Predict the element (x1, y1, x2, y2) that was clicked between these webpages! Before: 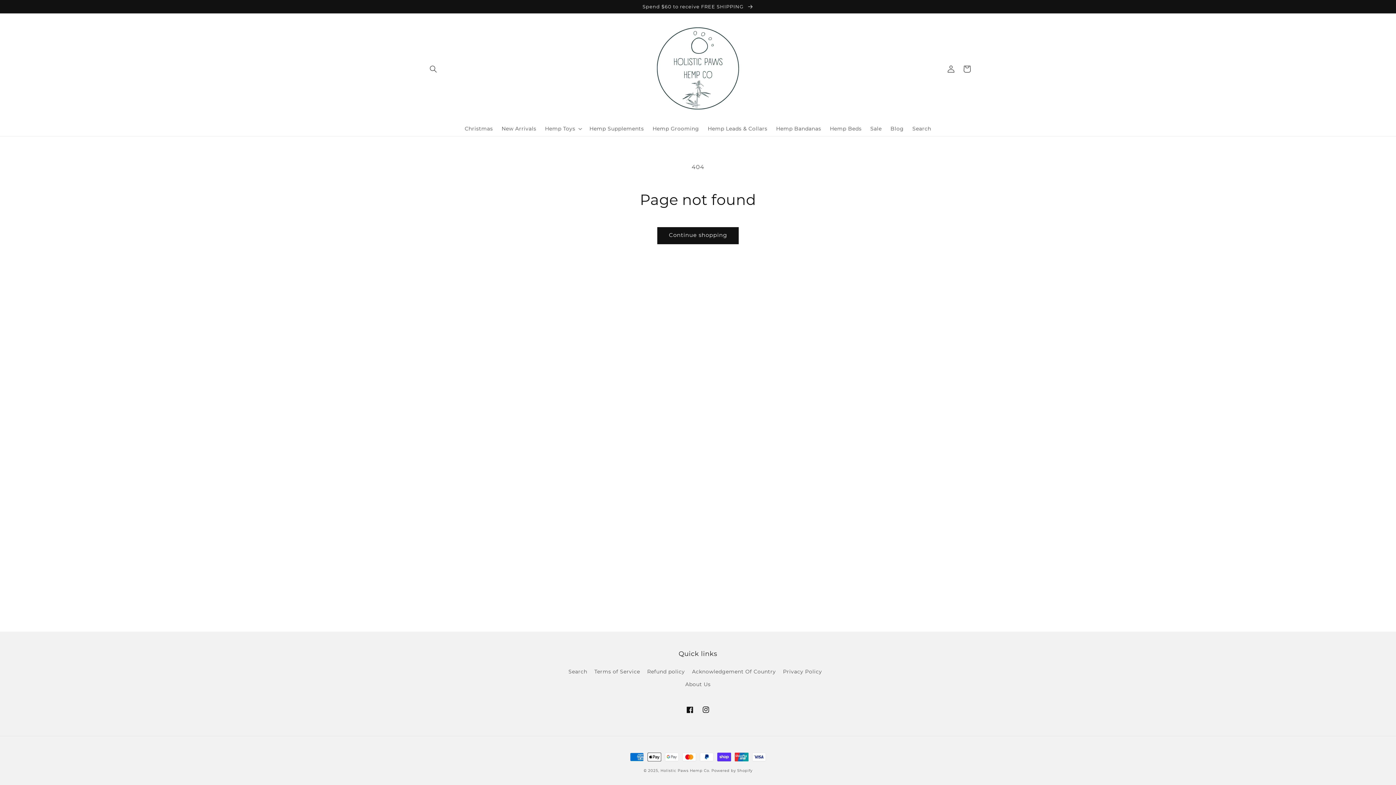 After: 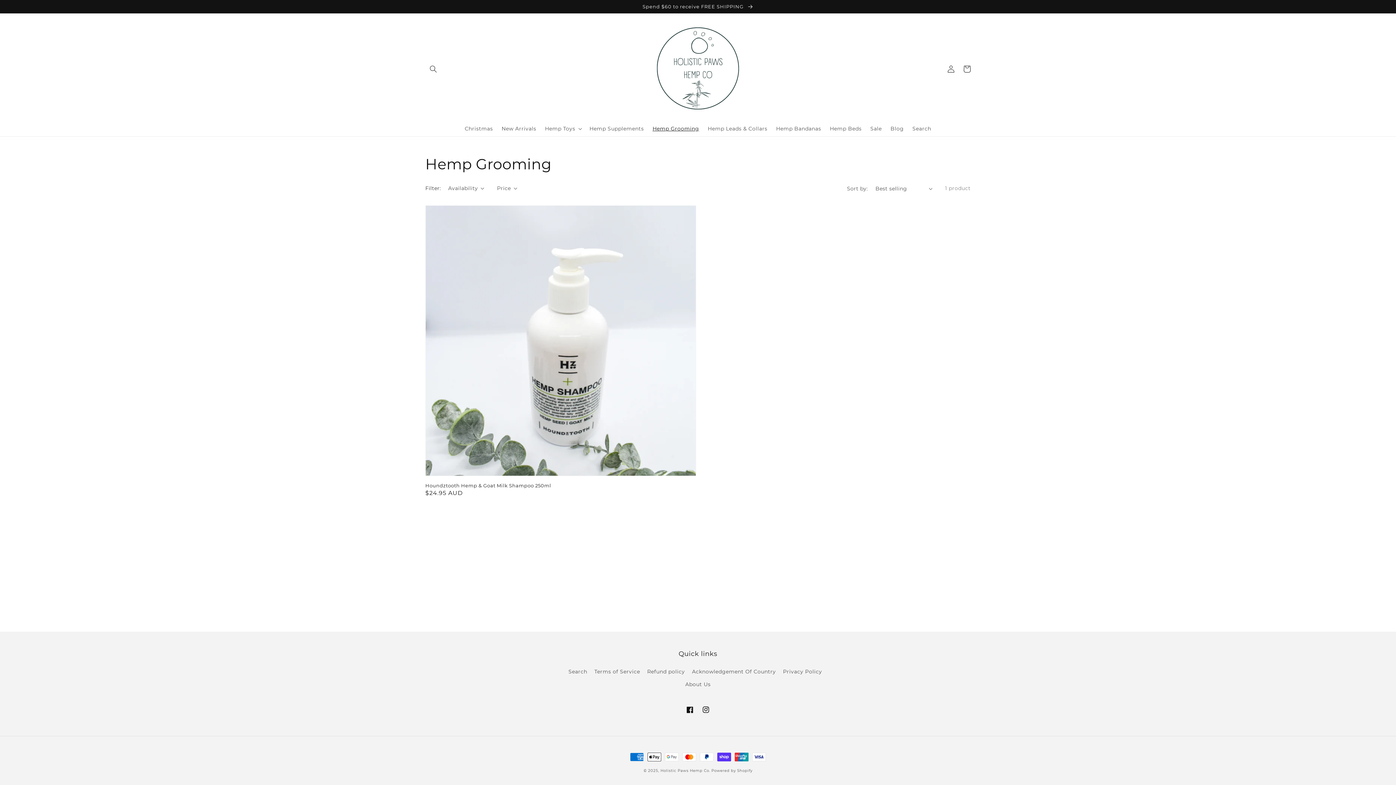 Action: bbox: (648, 120, 703, 136) label: Hemp Grooming